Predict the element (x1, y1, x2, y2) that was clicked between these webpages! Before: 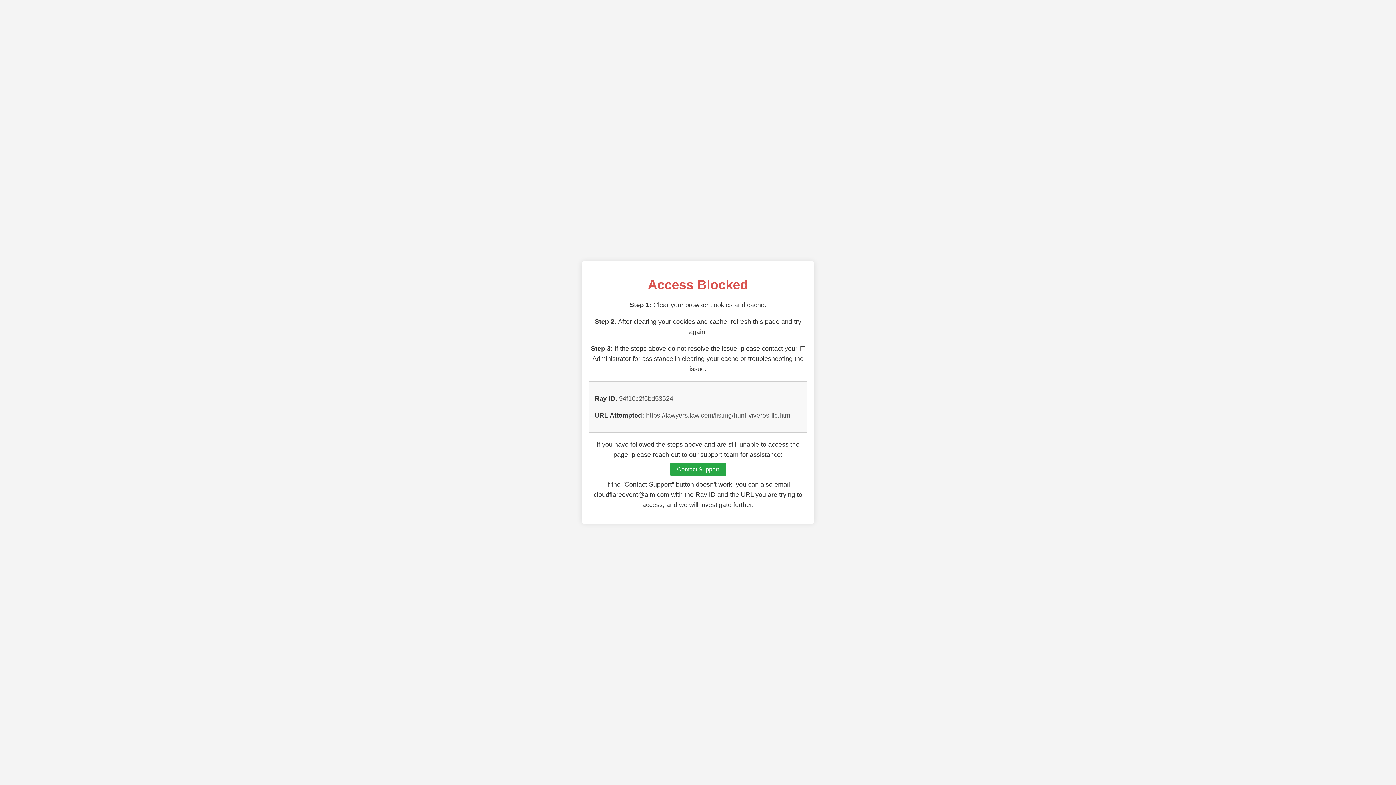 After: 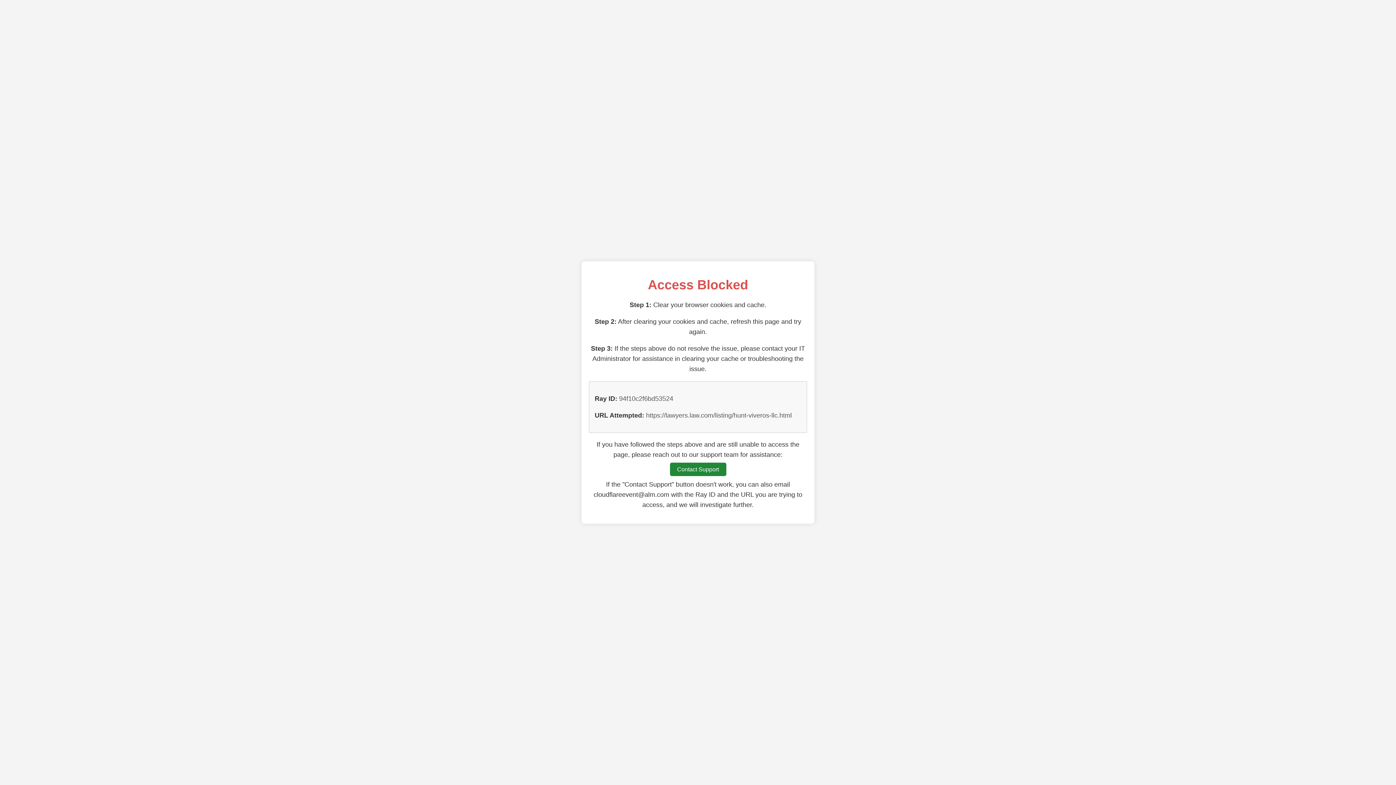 Action: label: Contact Support bbox: (670, 462, 726, 476)